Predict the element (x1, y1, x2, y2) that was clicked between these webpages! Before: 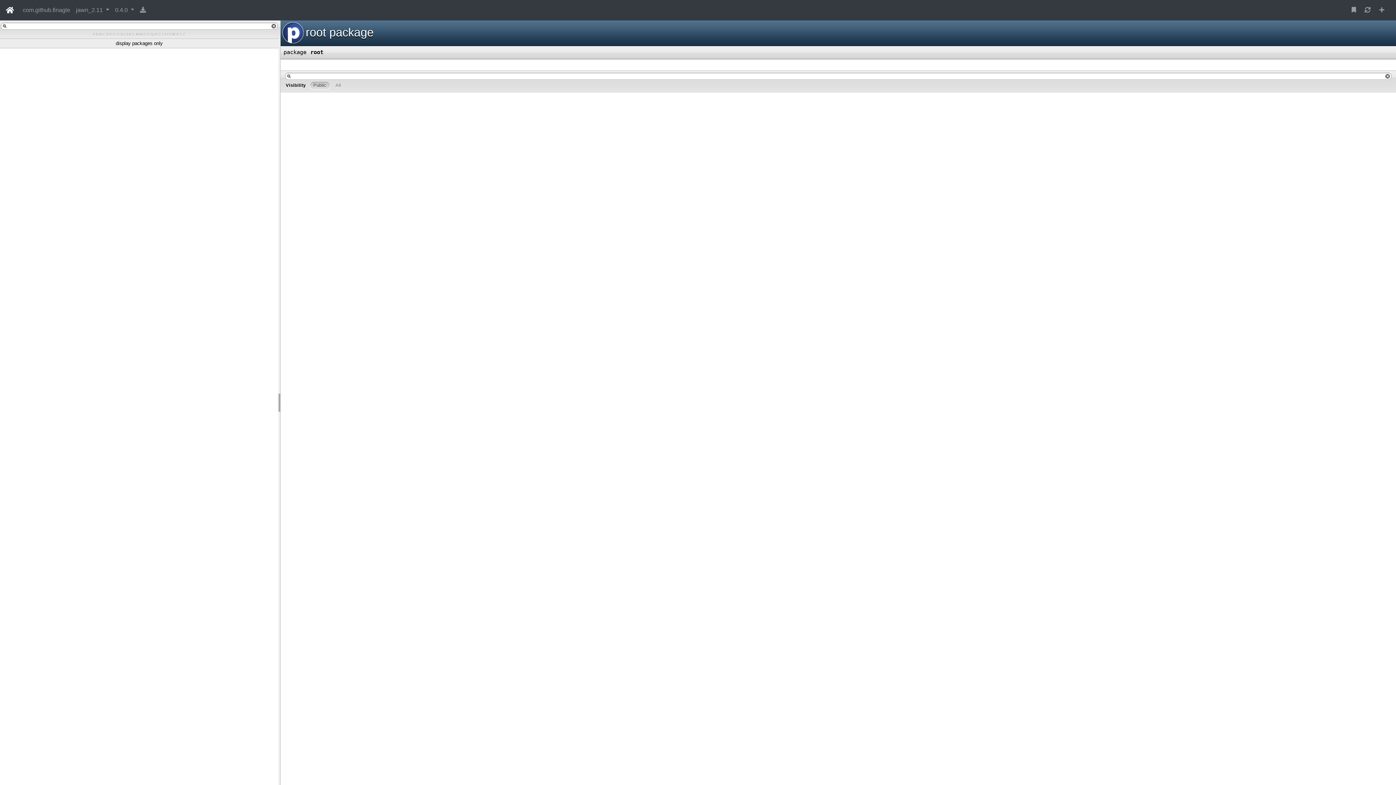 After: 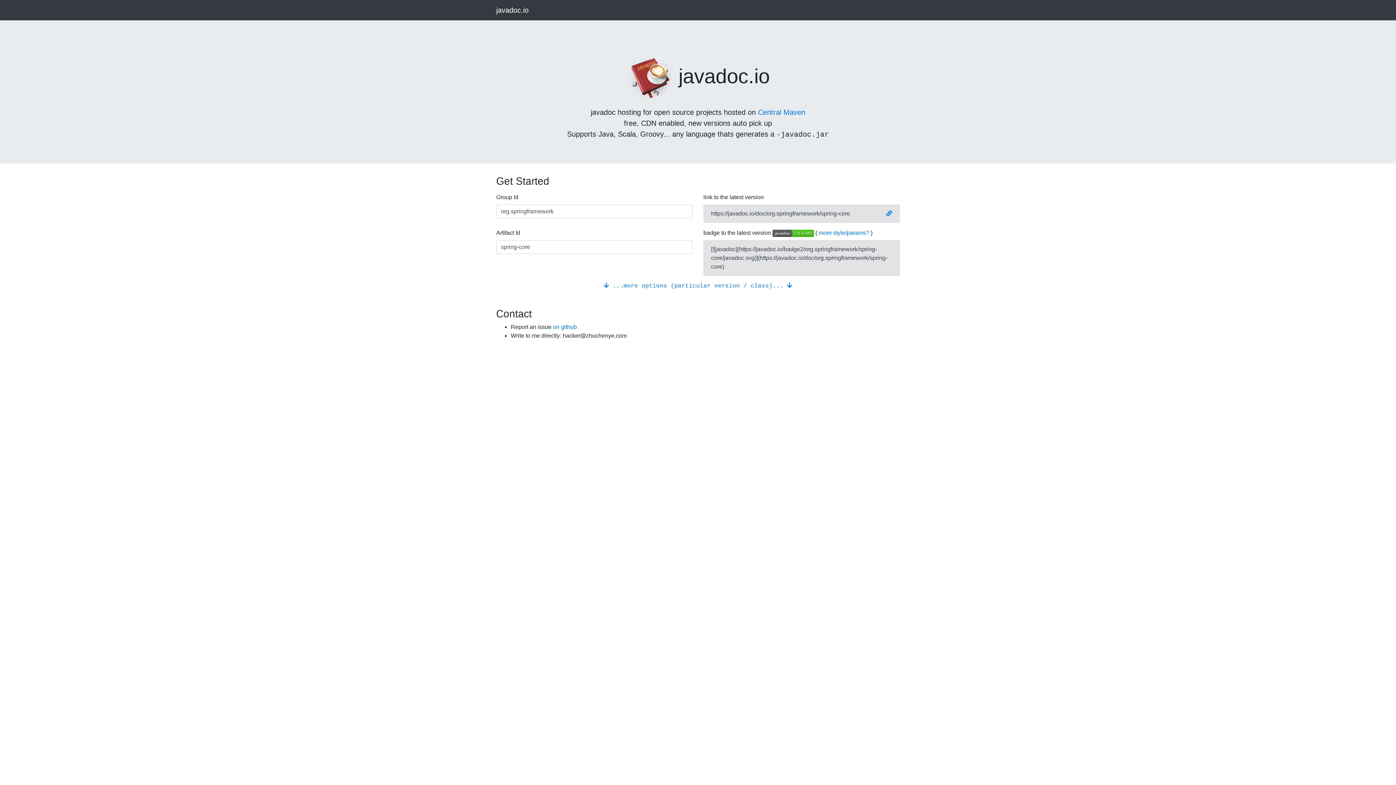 Action: bbox: (5, 2, 14, 17)